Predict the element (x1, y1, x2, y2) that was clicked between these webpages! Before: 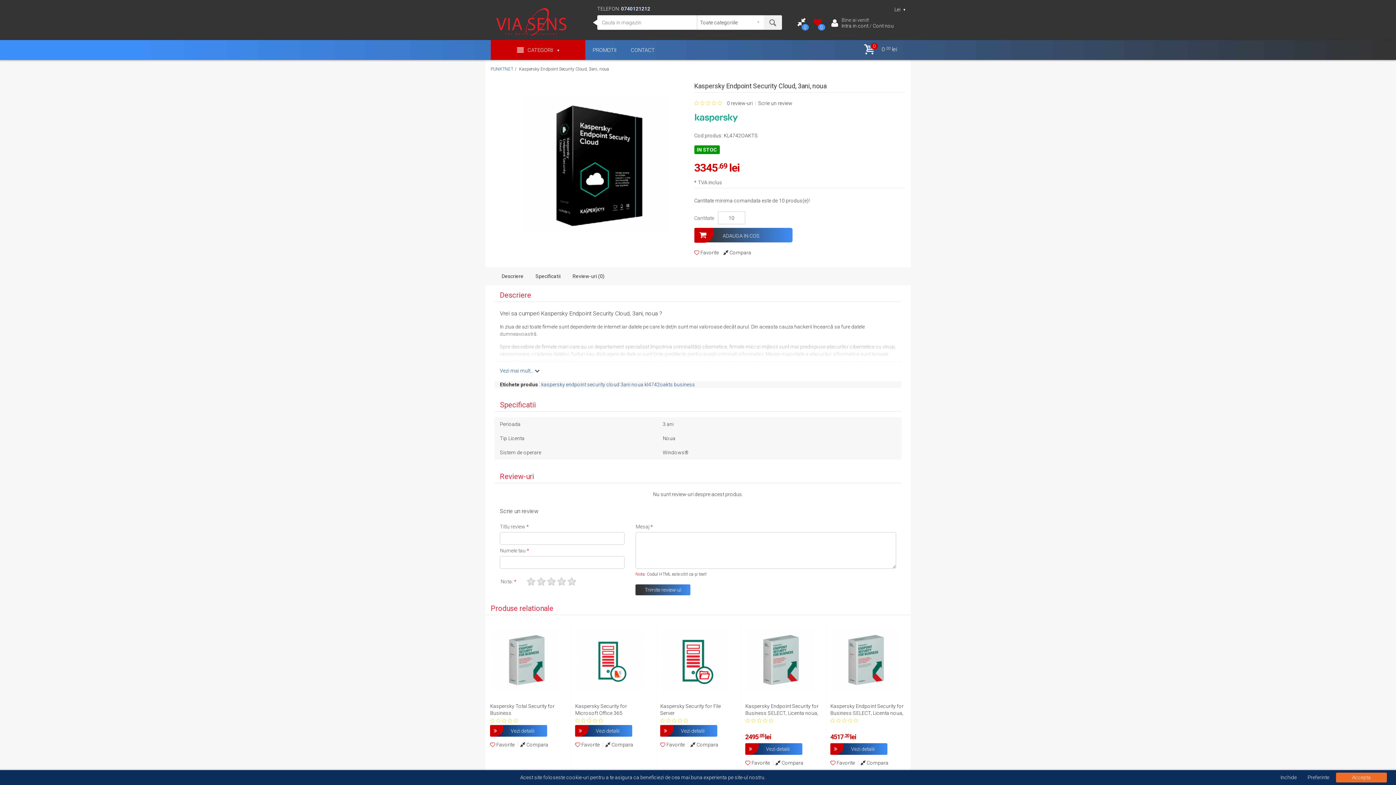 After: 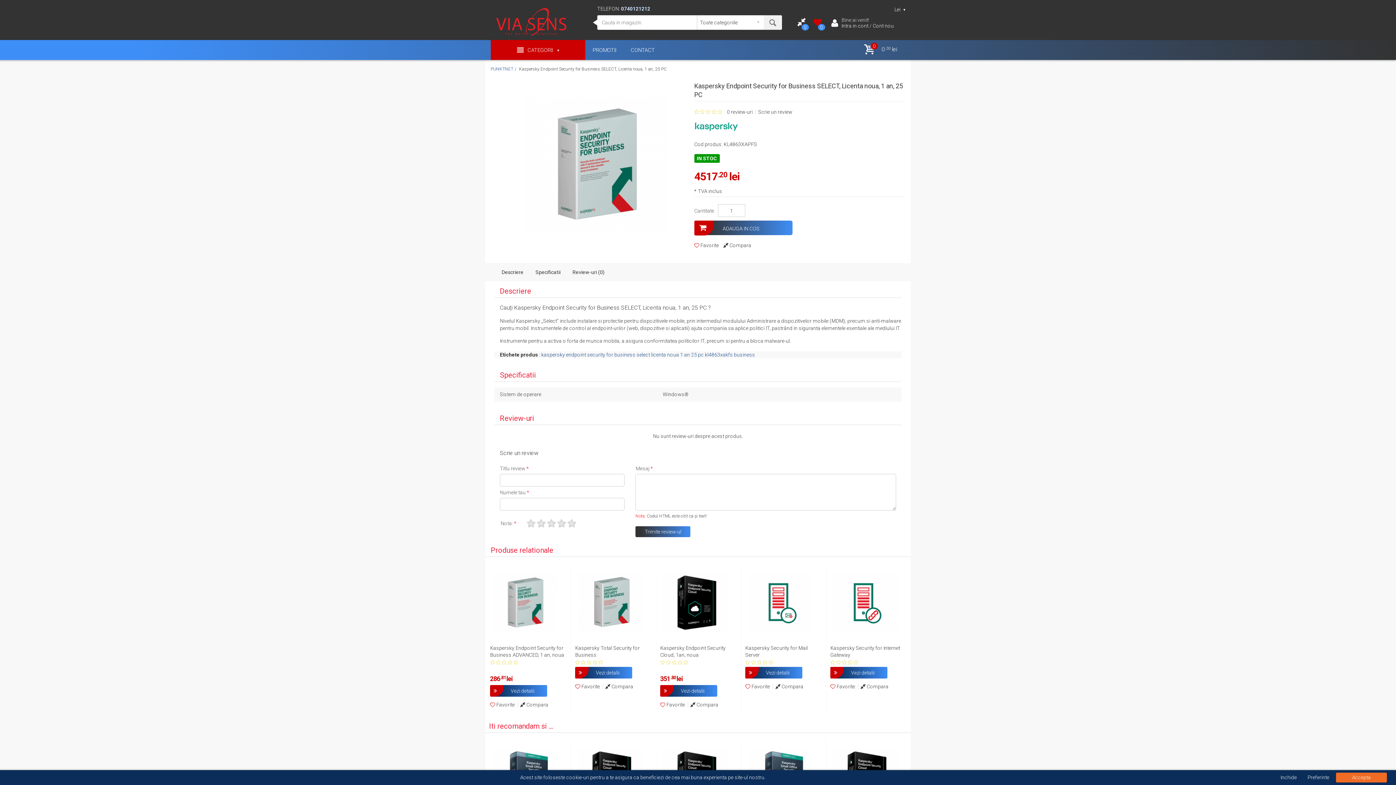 Action: label: Vezi detalii bbox: (830, 743, 887, 755)